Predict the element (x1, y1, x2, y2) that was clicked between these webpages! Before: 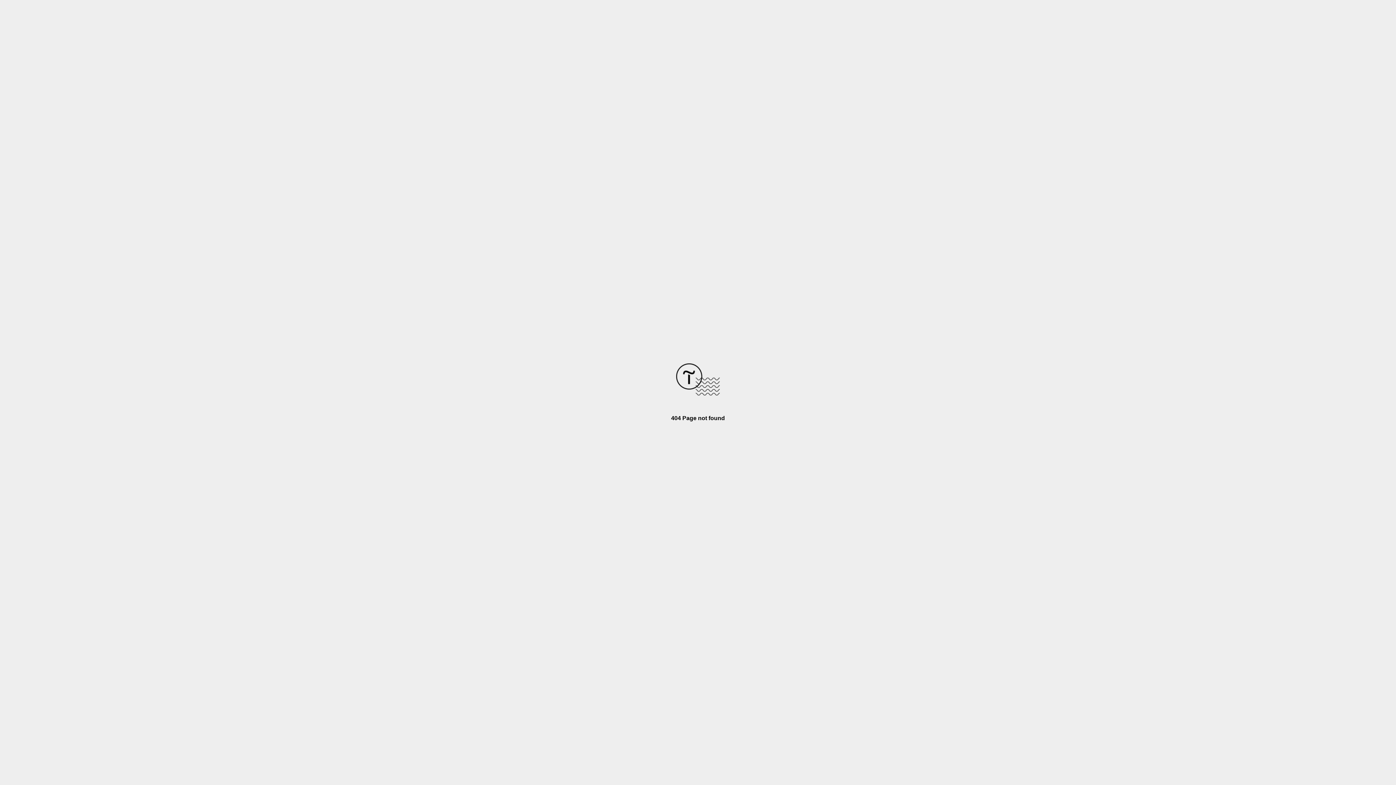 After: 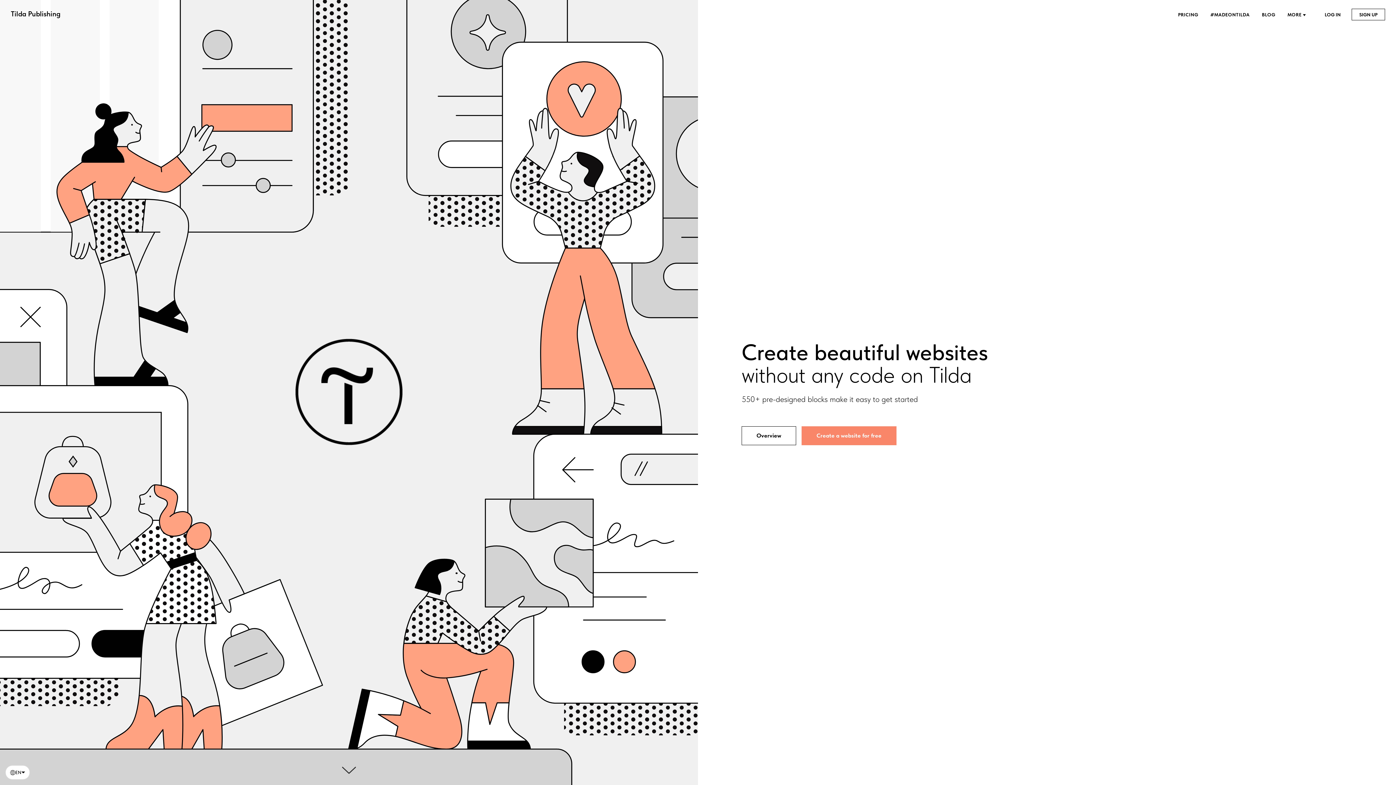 Action: bbox: (676, 390, 720, 396)